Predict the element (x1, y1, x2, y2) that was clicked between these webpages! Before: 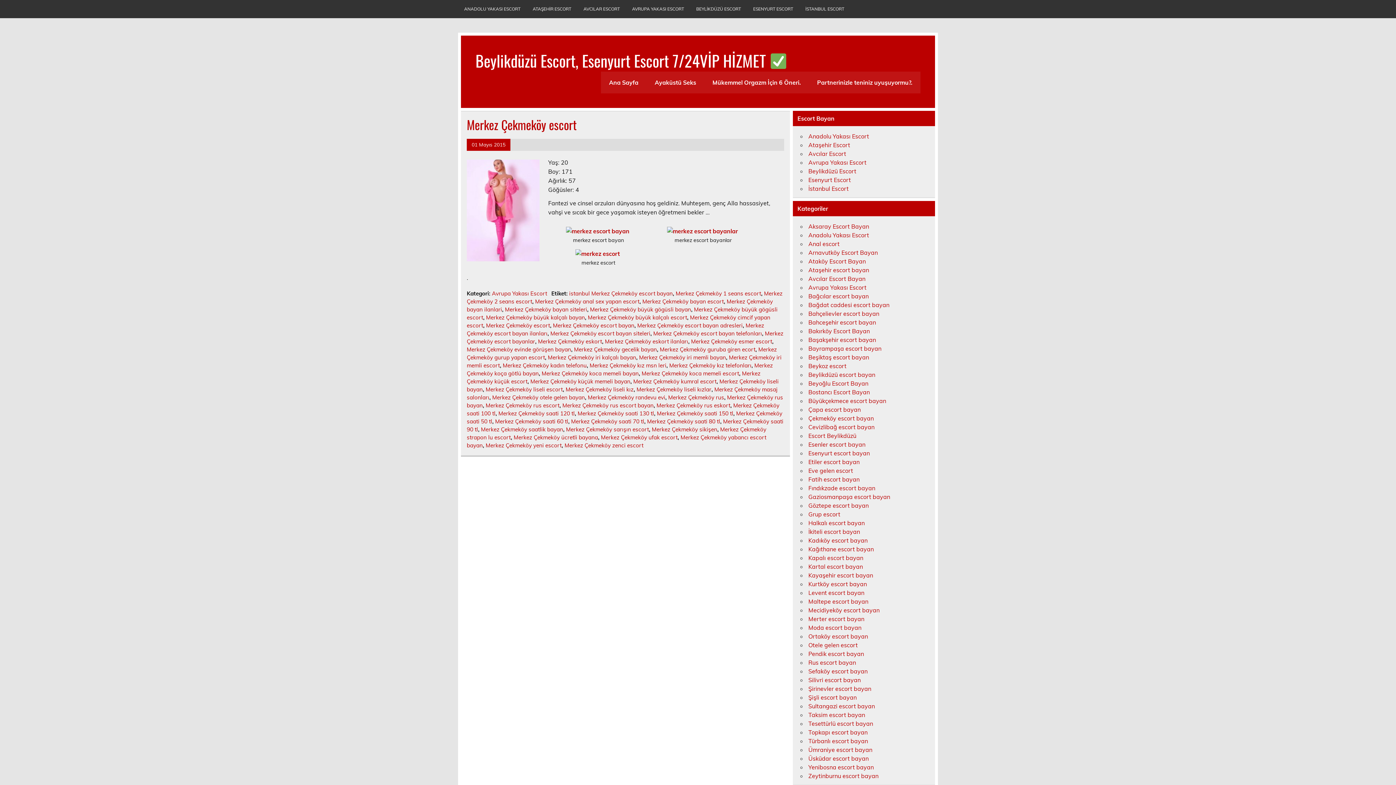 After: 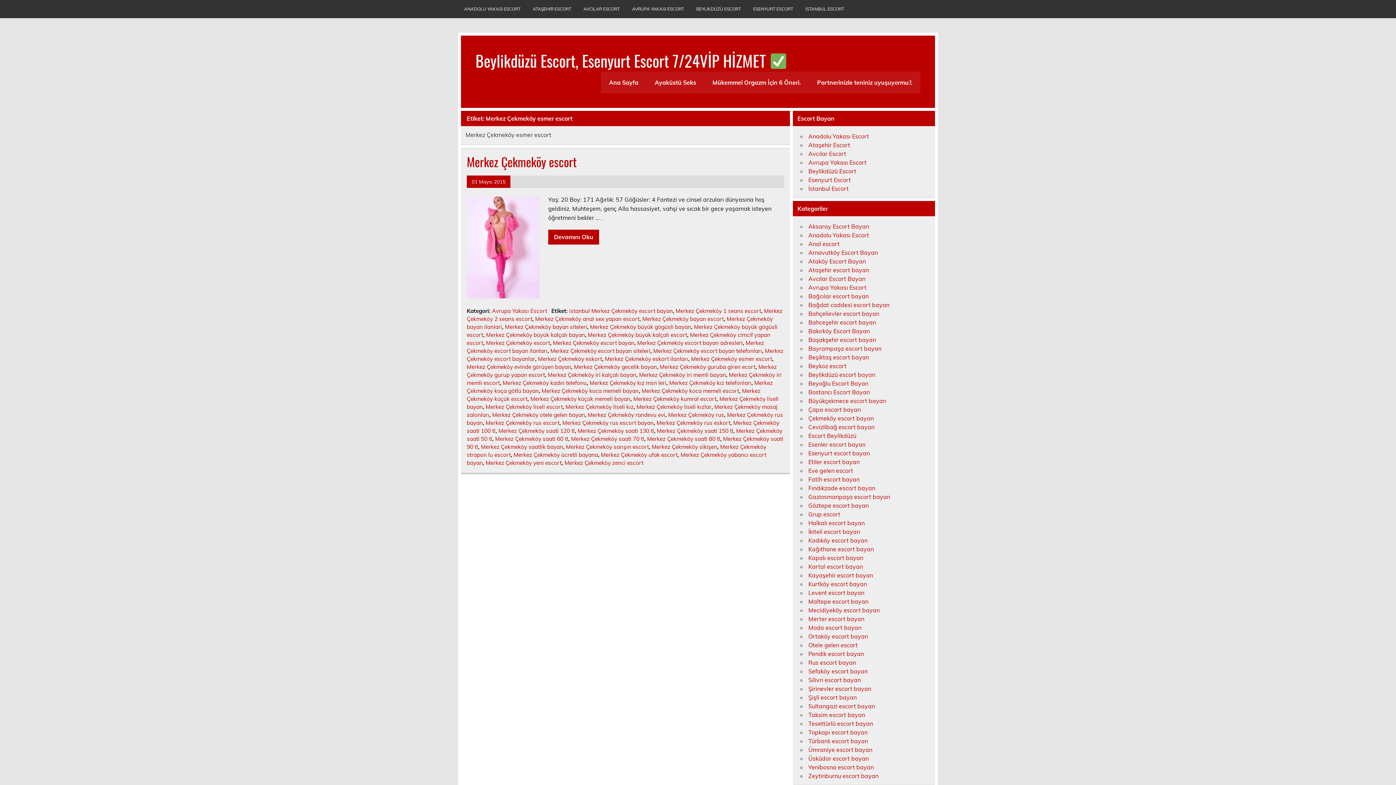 Action: bbox: (691, 338, 772, 344) label: Merkez Çekmeköy esmer escort